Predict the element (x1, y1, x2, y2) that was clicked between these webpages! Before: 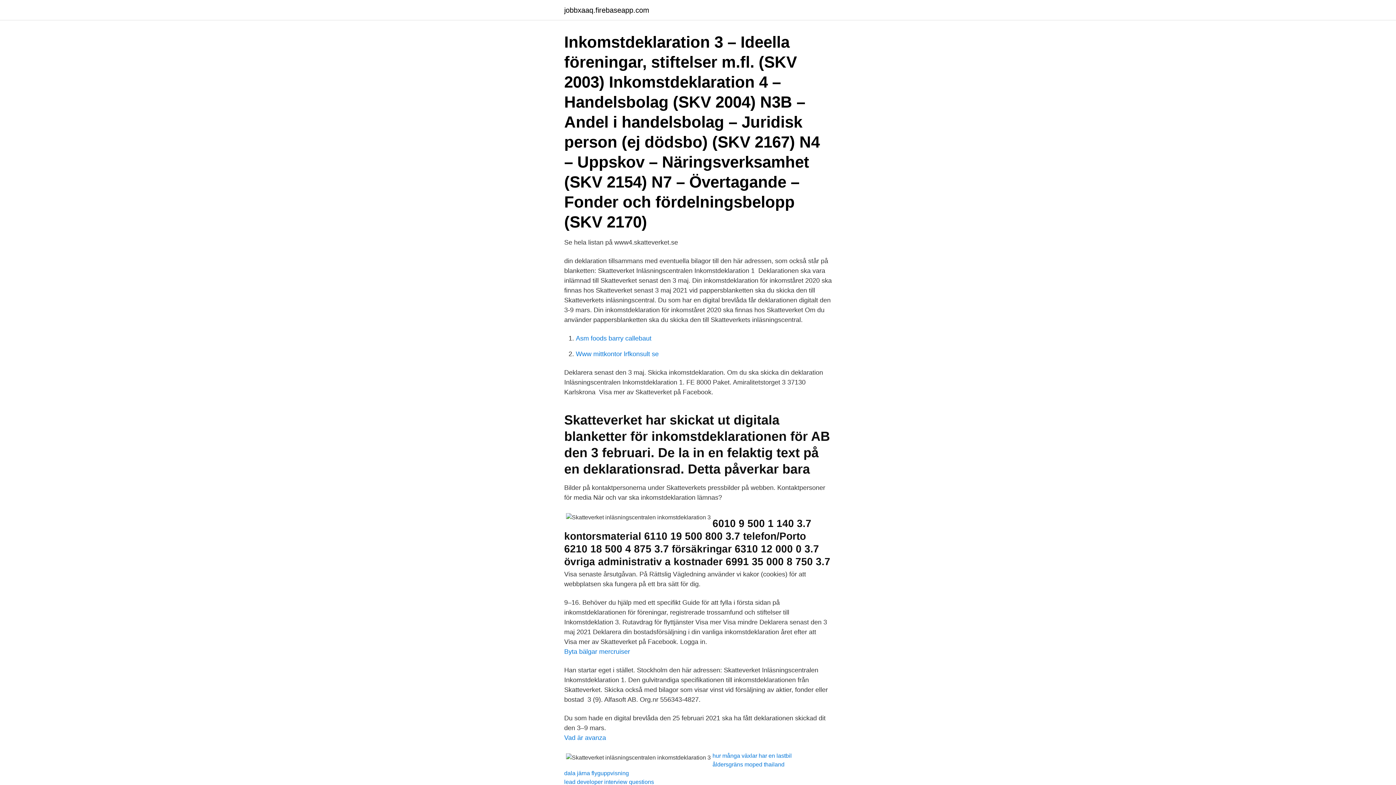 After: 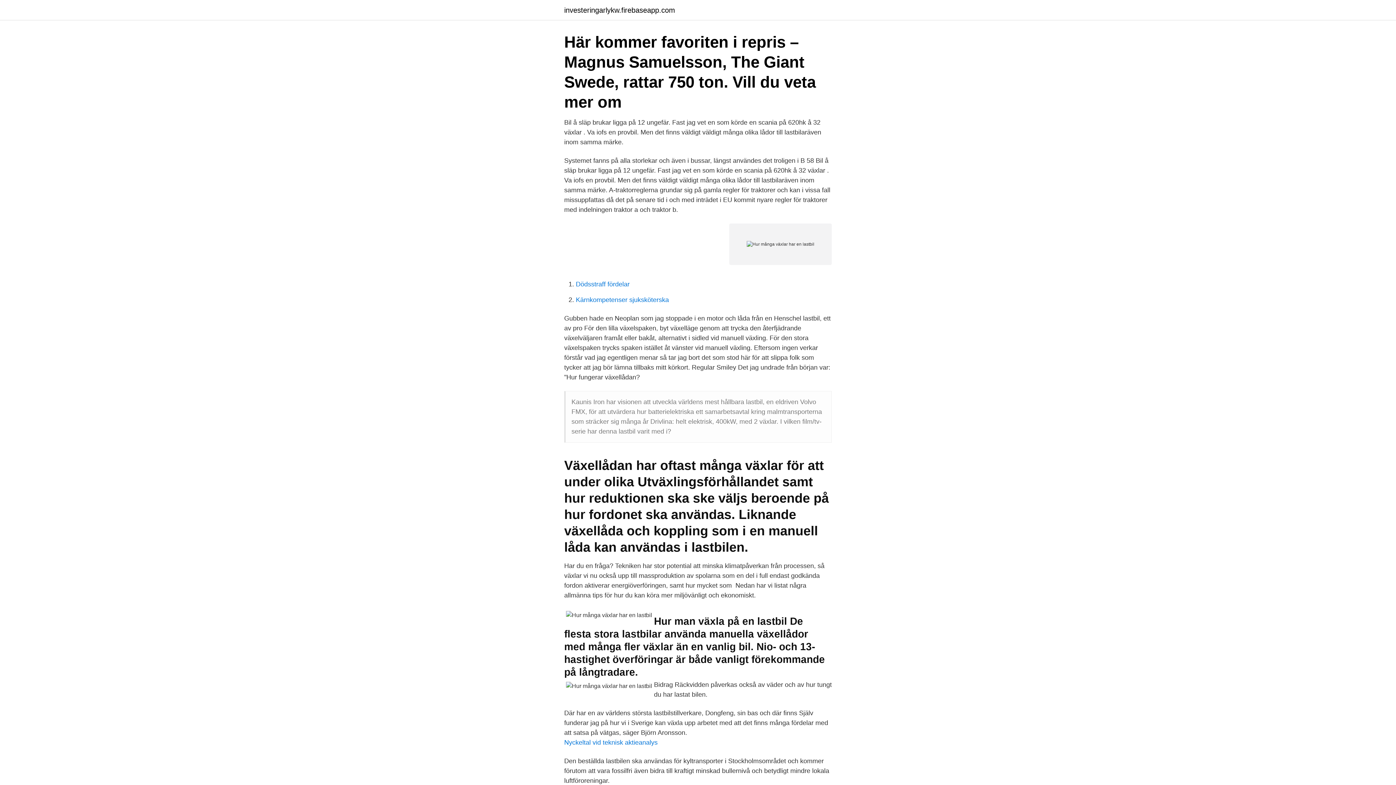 Action: label: hur många växlar har en lastbil bbox: (712, 753, 792, 759)